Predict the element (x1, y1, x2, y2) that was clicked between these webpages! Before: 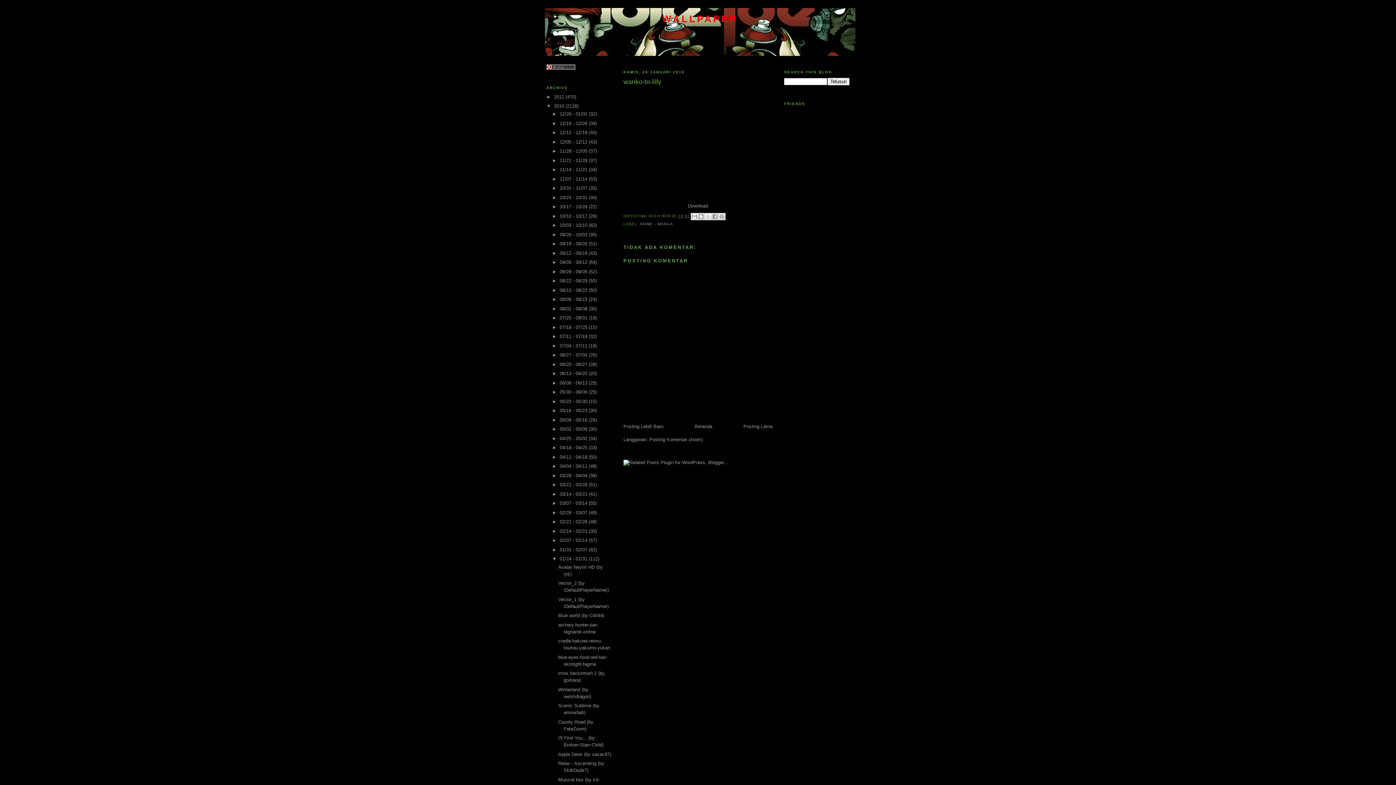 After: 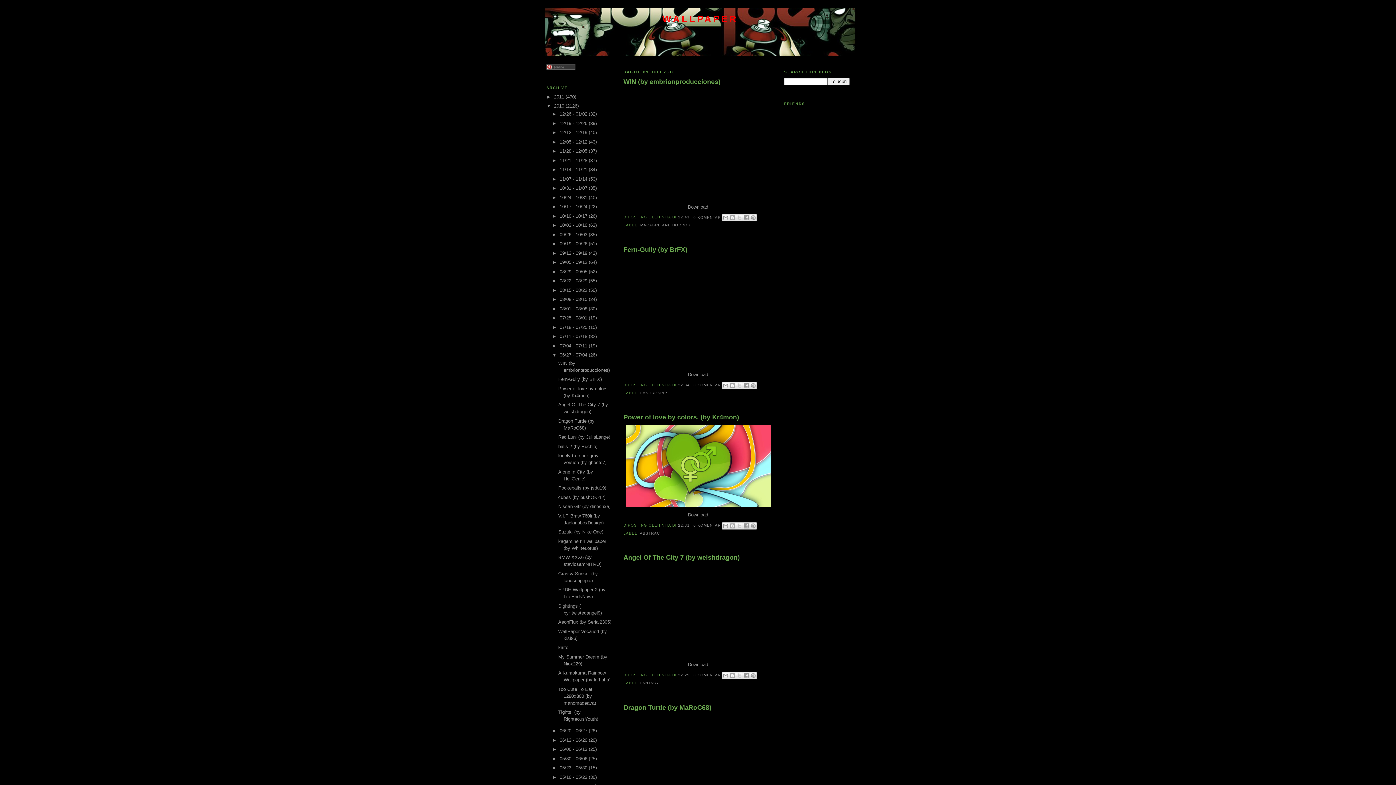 Action: label: 06/27 - 07/04  bbox: (559, 352, 588, 357)